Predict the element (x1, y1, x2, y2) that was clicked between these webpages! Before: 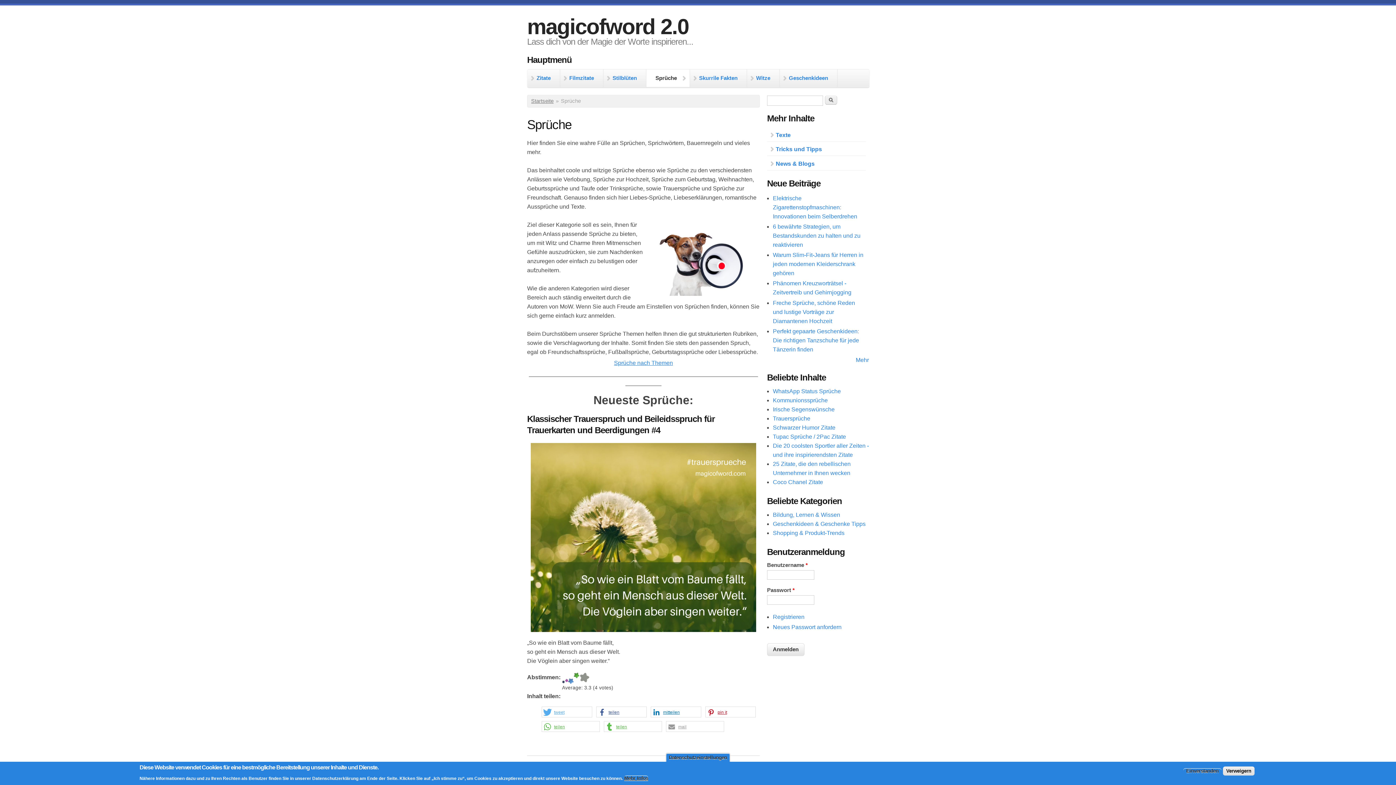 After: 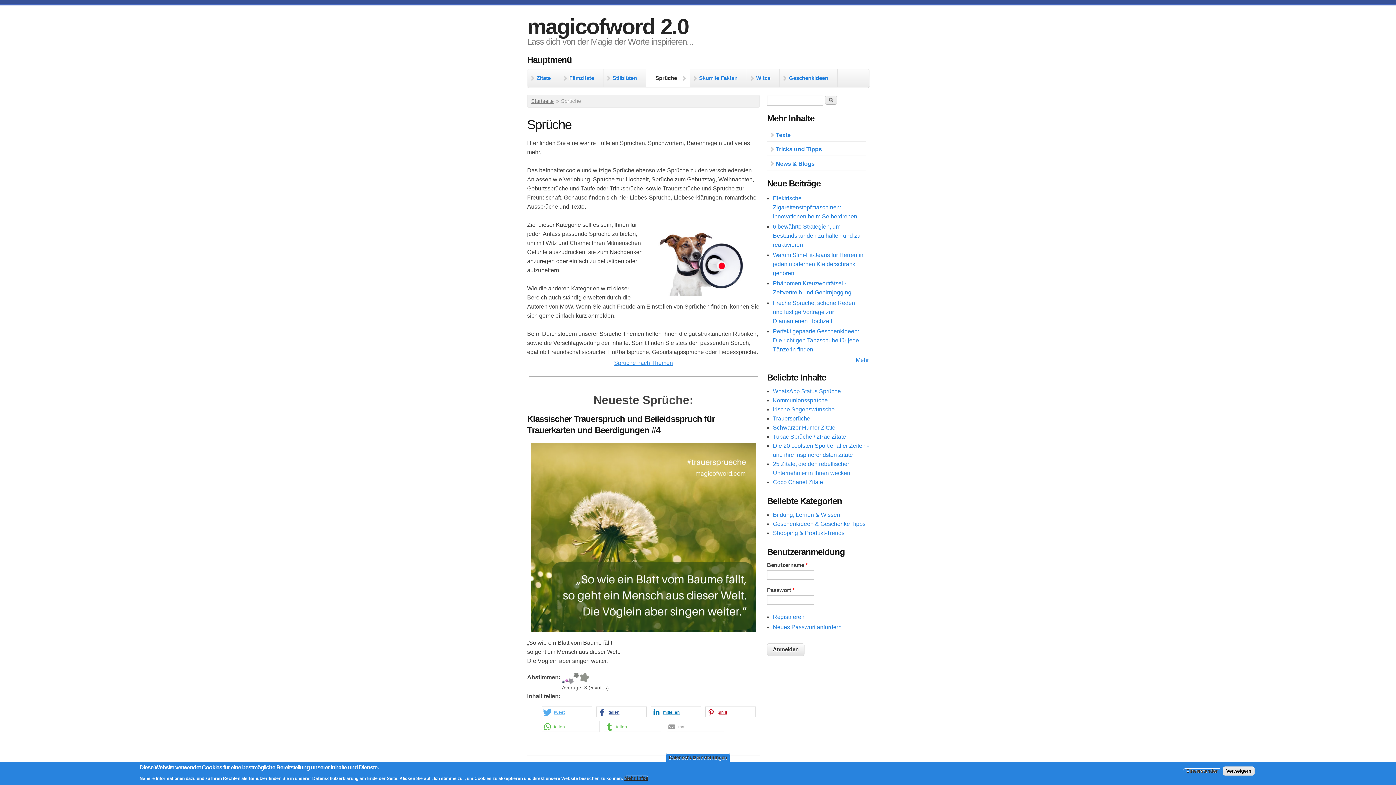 Action: bbox: (565, 673, 568, 684) label: Give Klassischer Trauerspruch und Beileidsspruch für Trauerkarten und Beerdigungen #4 2/5